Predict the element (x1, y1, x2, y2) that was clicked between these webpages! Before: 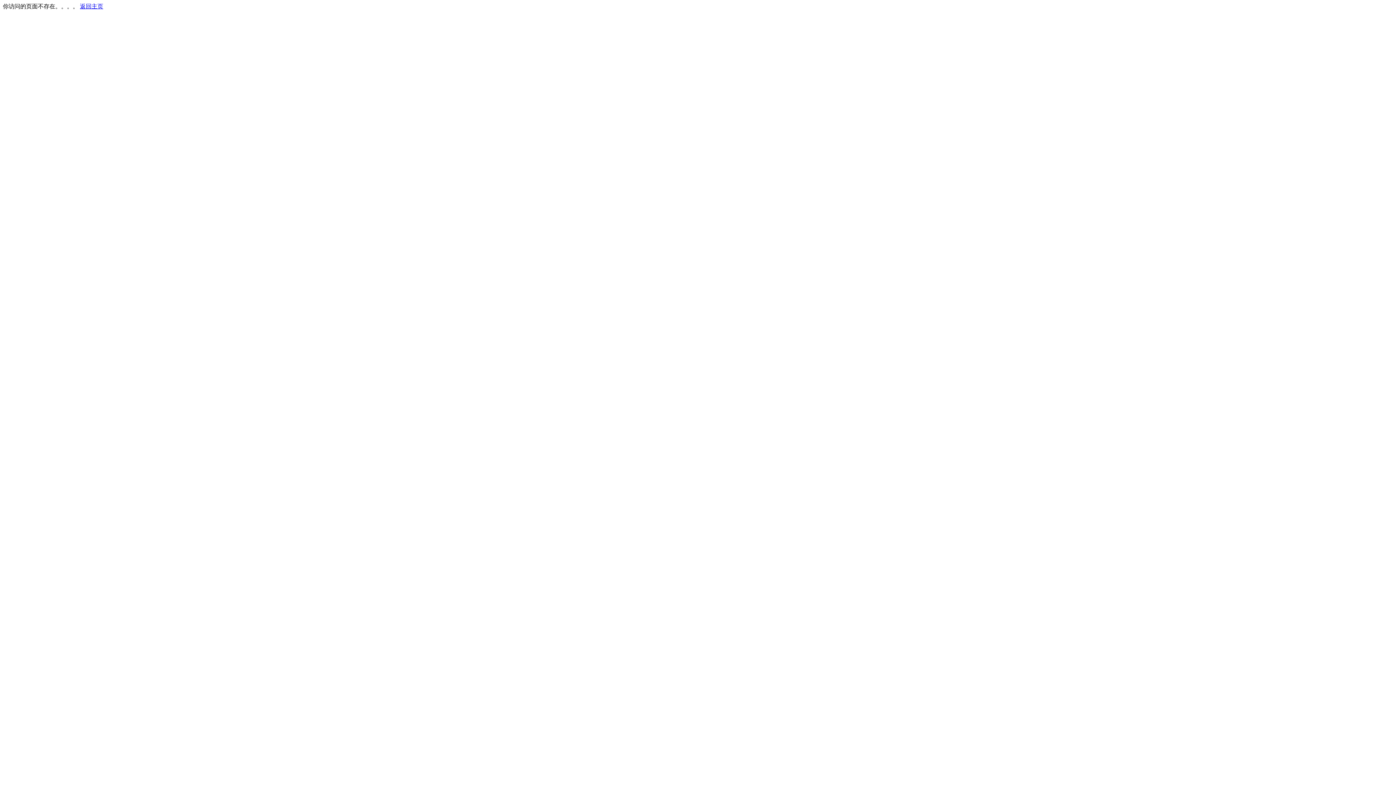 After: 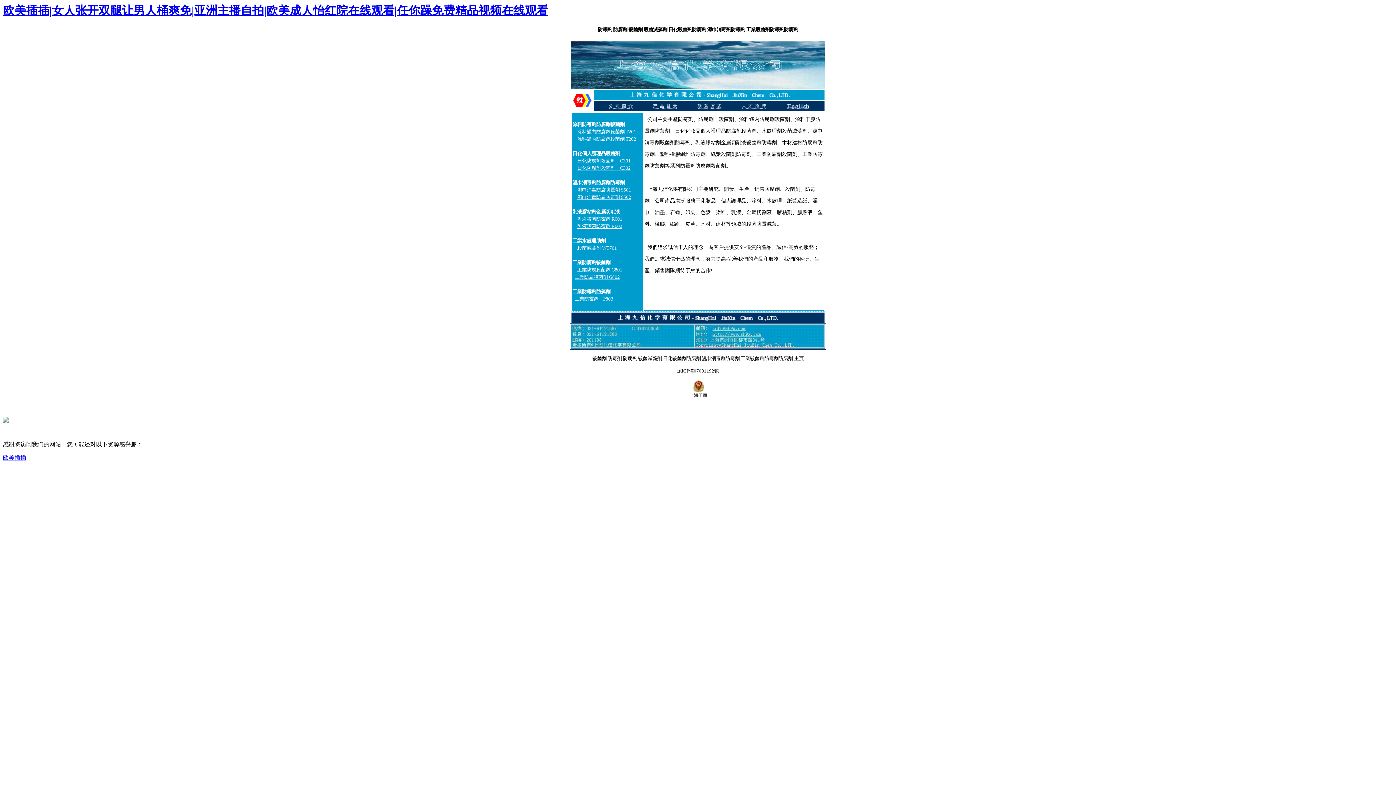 Action: bbox: (80, 3, 103, 9) label: 返回主页